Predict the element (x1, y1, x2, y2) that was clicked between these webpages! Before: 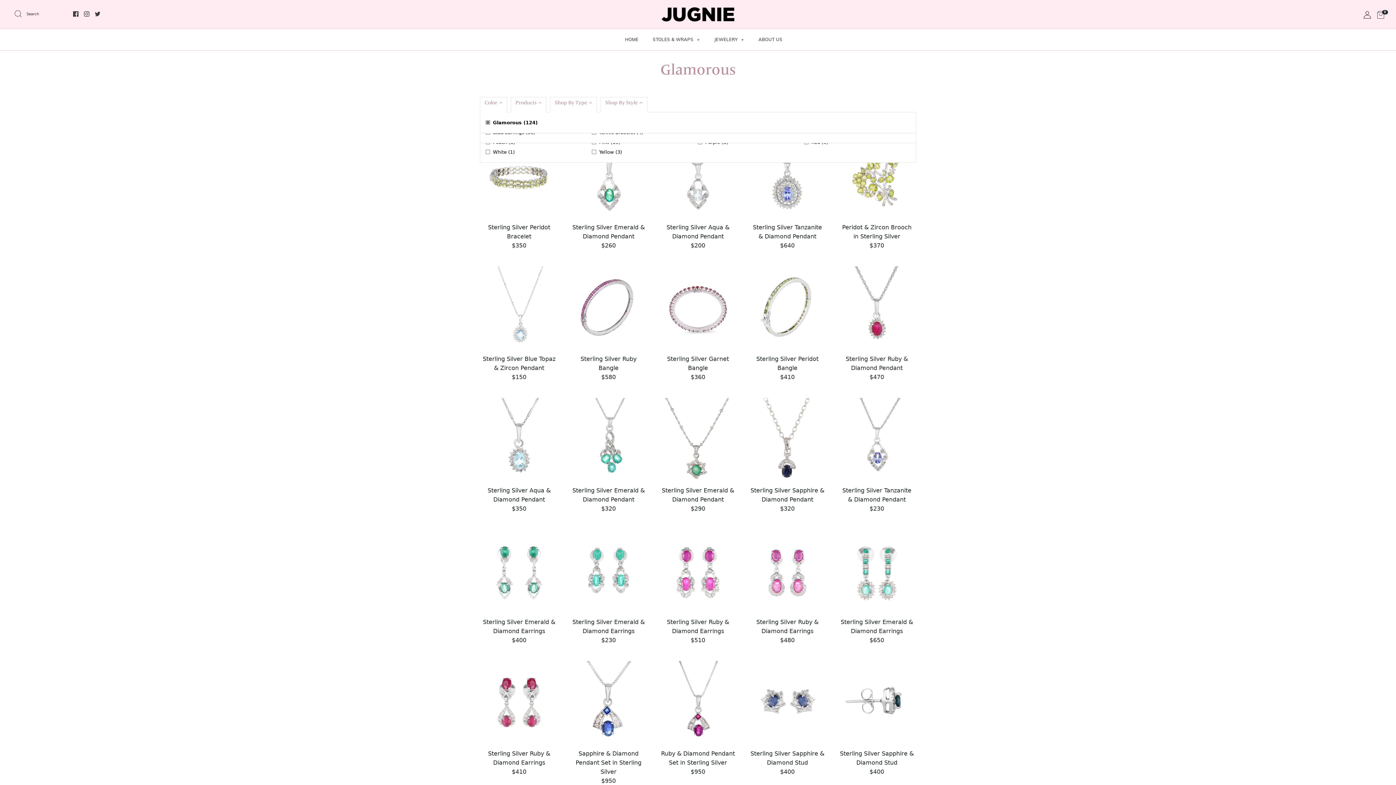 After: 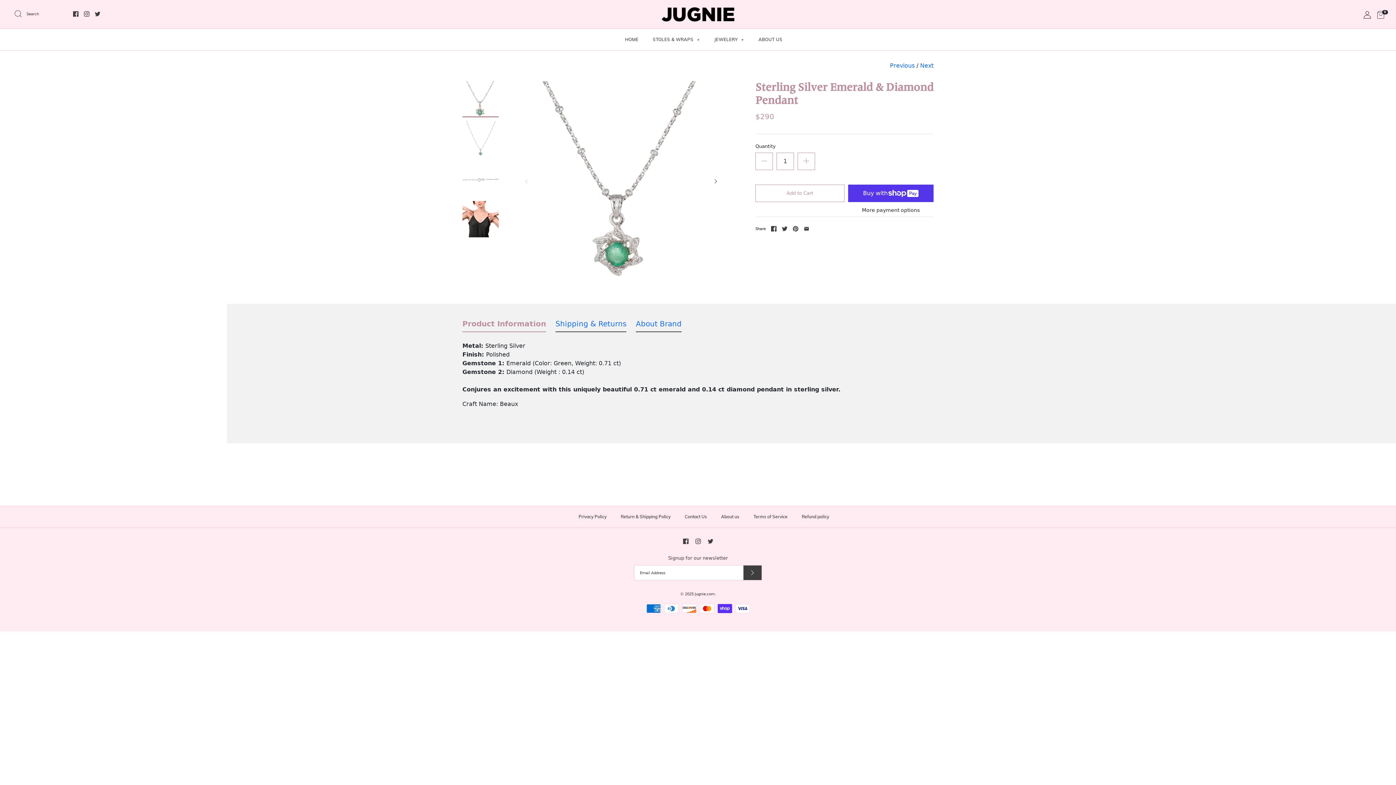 Action: label: Sterling Silver Emerald & Diamond Pendant
$290 bbox: (658, 398, 737, 513)